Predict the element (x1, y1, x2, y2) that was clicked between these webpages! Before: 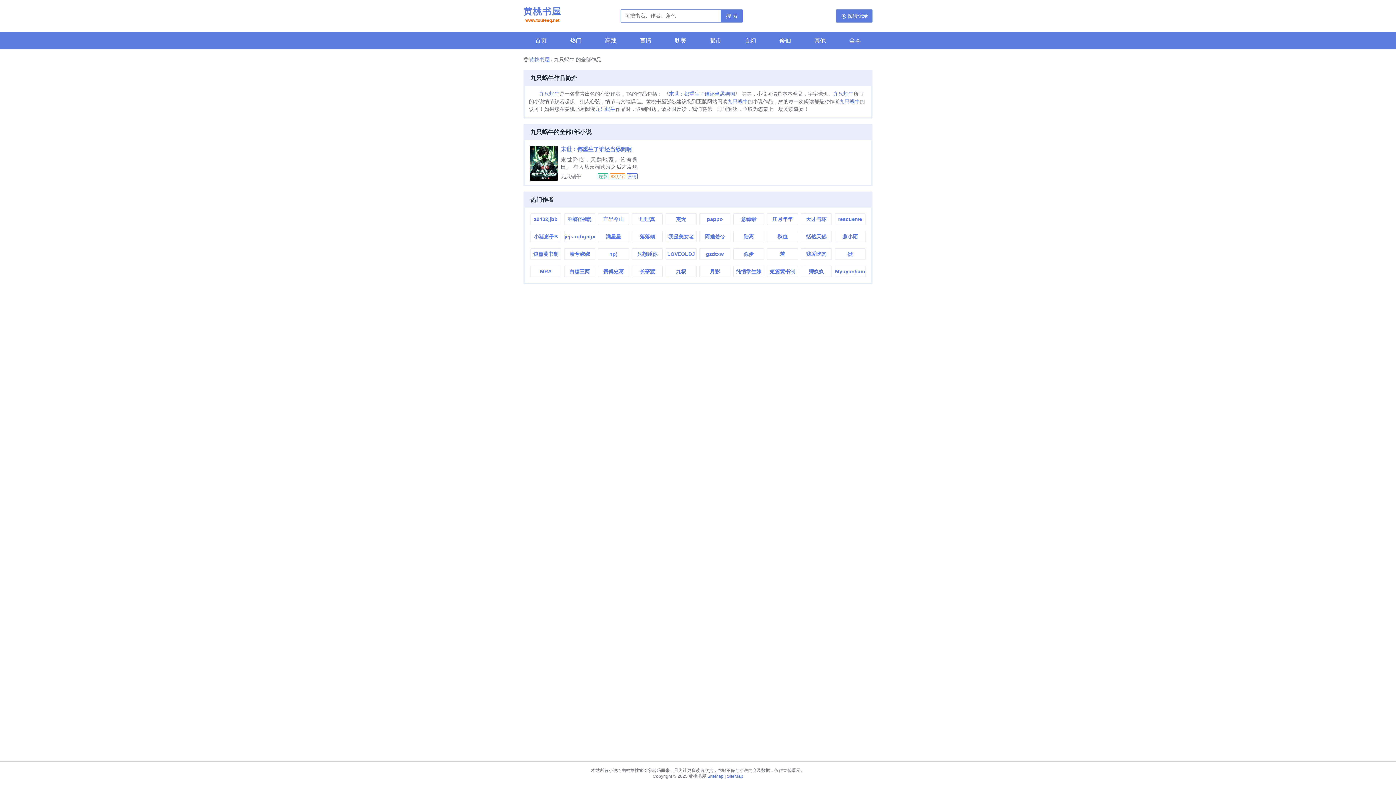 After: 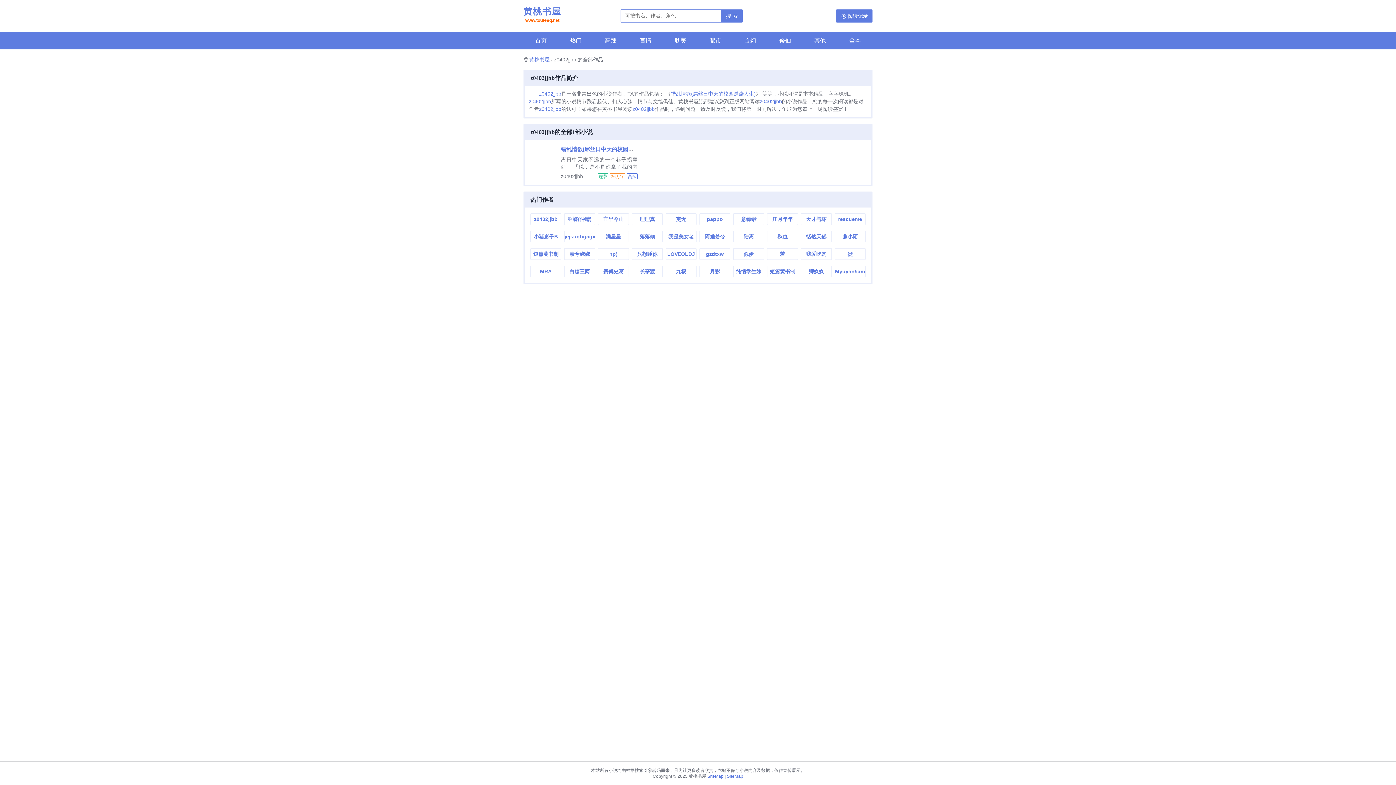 Action: bbox: (530, 213, 561, 224) label: z0402jjbb